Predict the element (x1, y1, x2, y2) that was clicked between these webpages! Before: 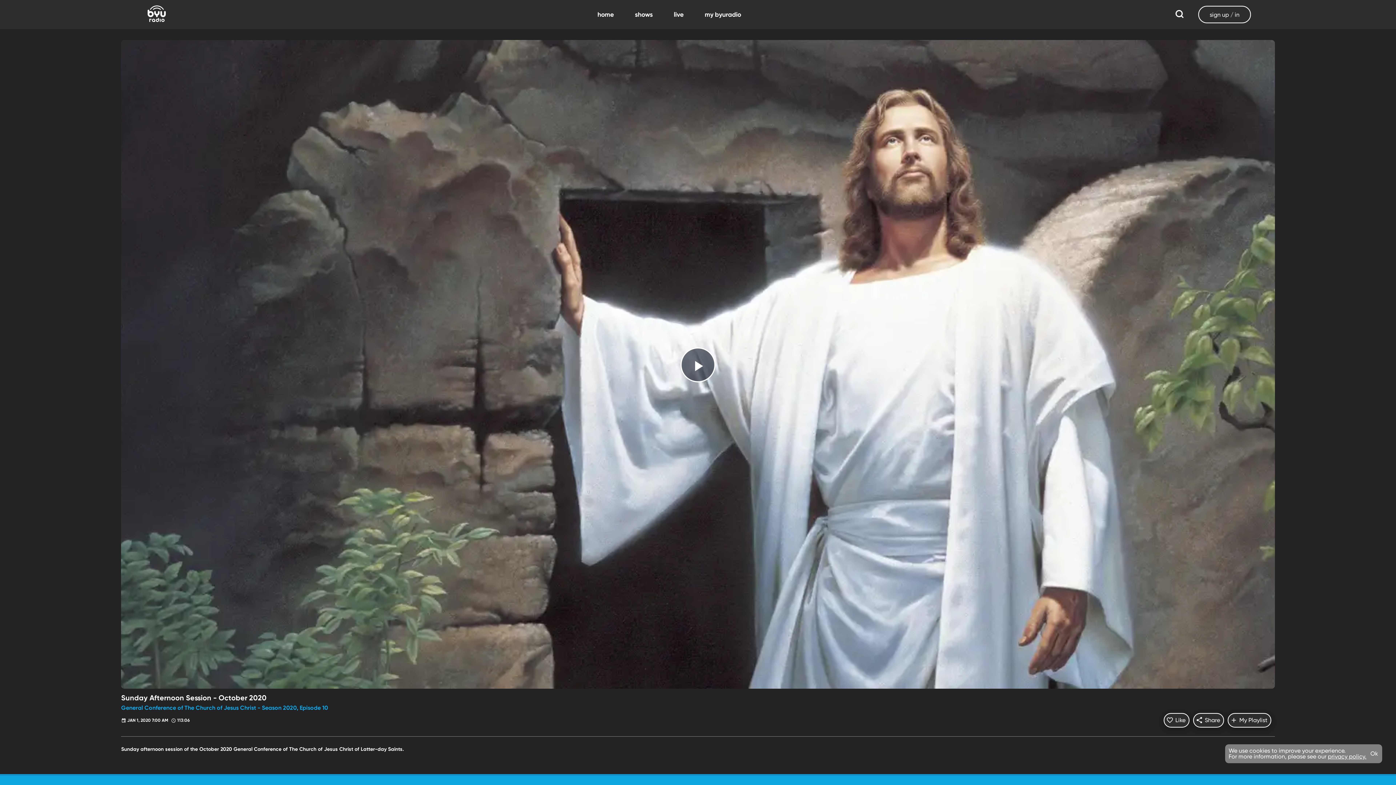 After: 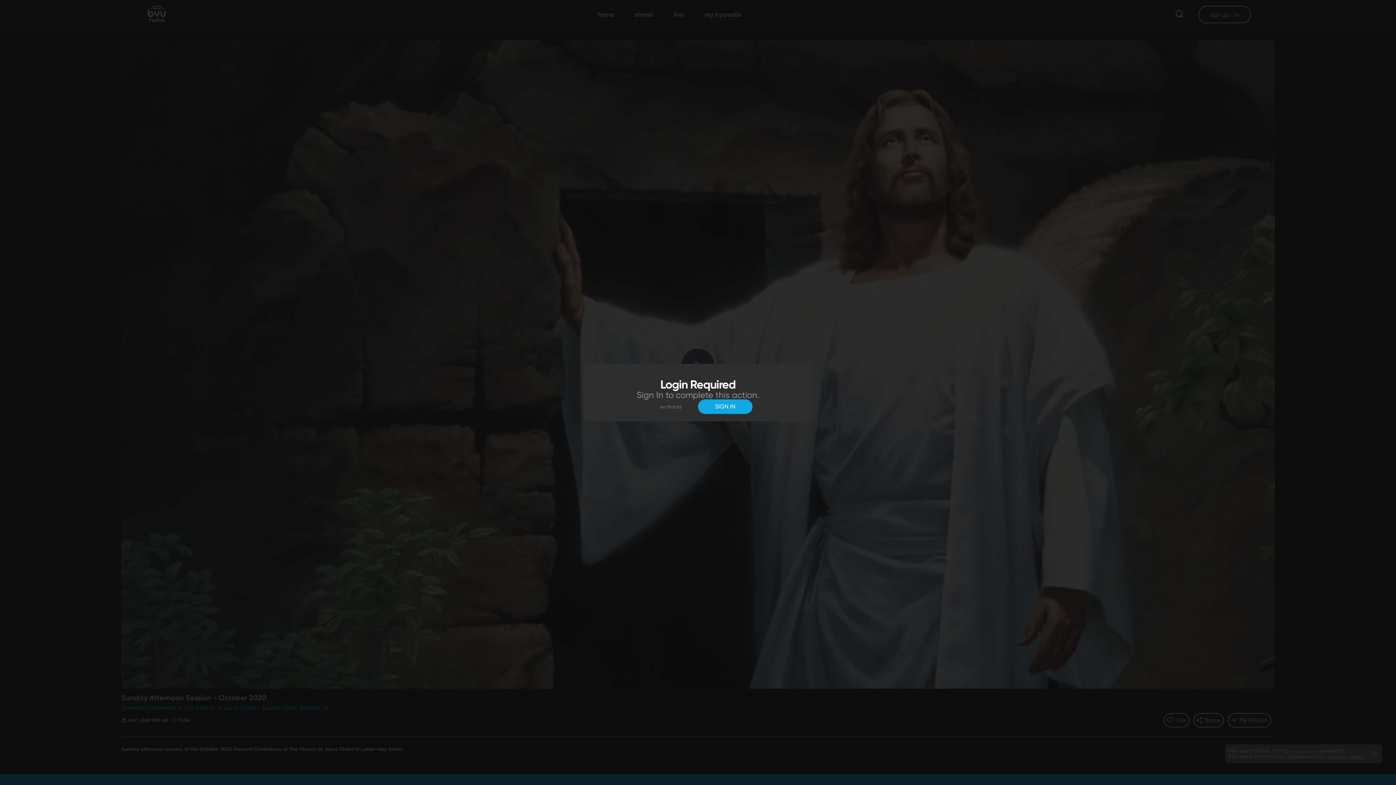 Action: label: Add To My Playlist
My Playlist bbox: (1227, 713, 1271, 727)